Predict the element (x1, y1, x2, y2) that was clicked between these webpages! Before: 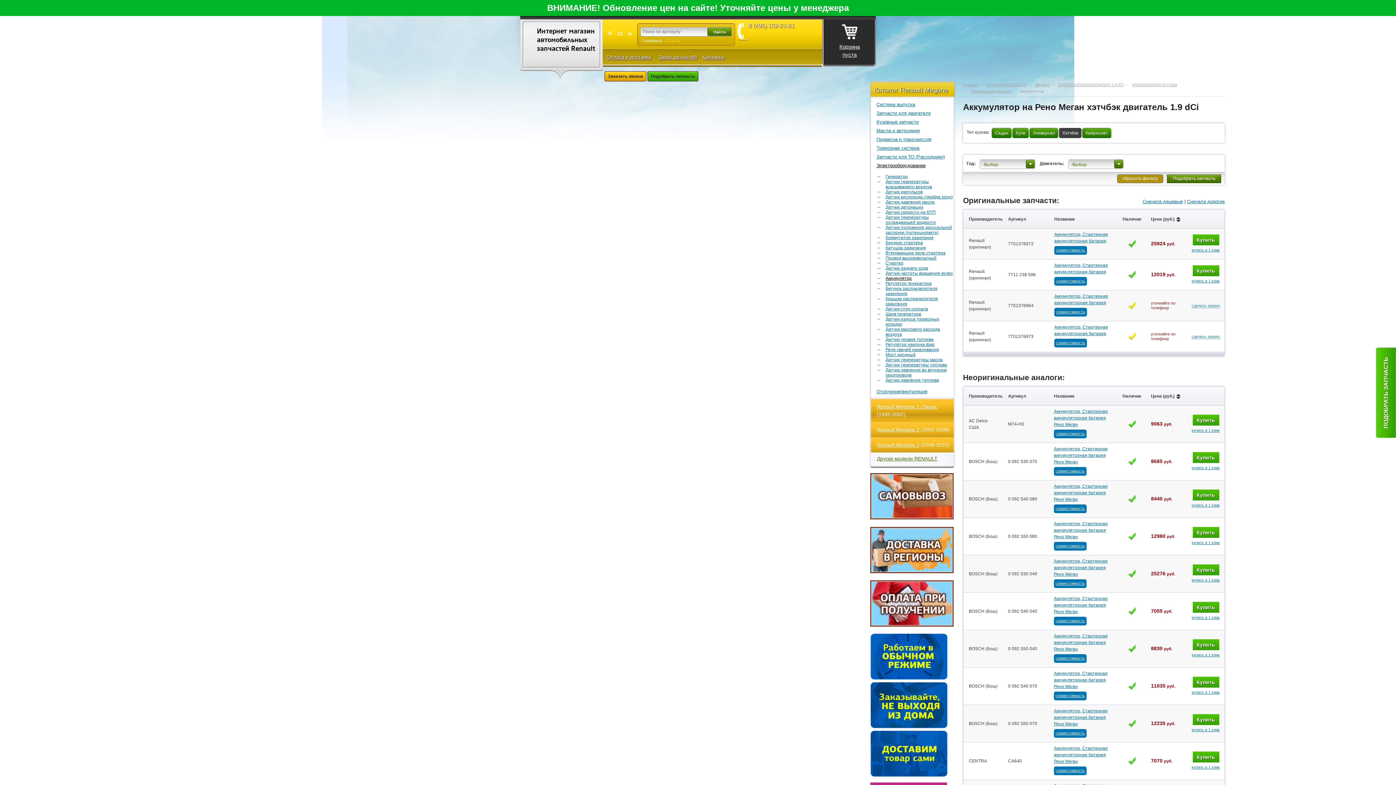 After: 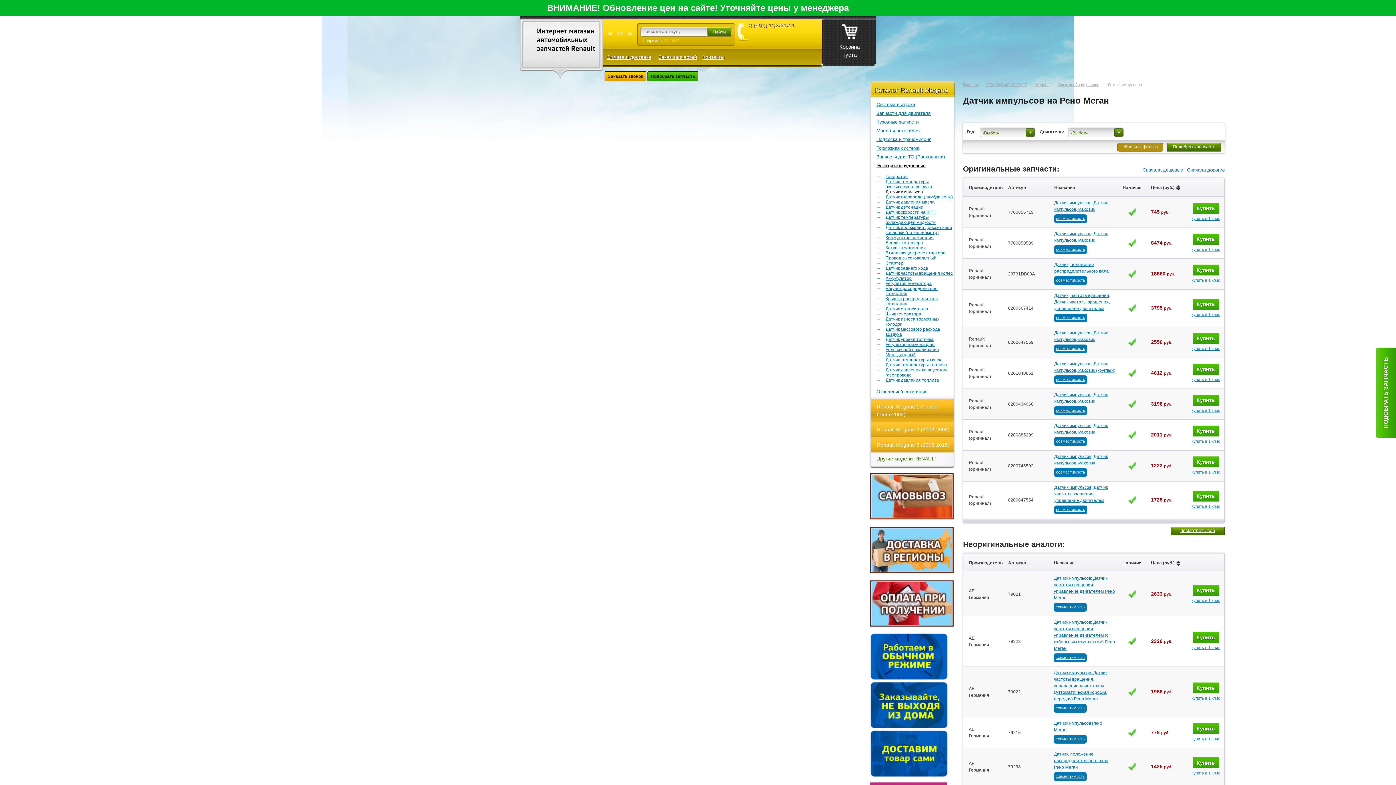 Action: label: Датчик импульсов bbox: (885, 189, 922, 194)